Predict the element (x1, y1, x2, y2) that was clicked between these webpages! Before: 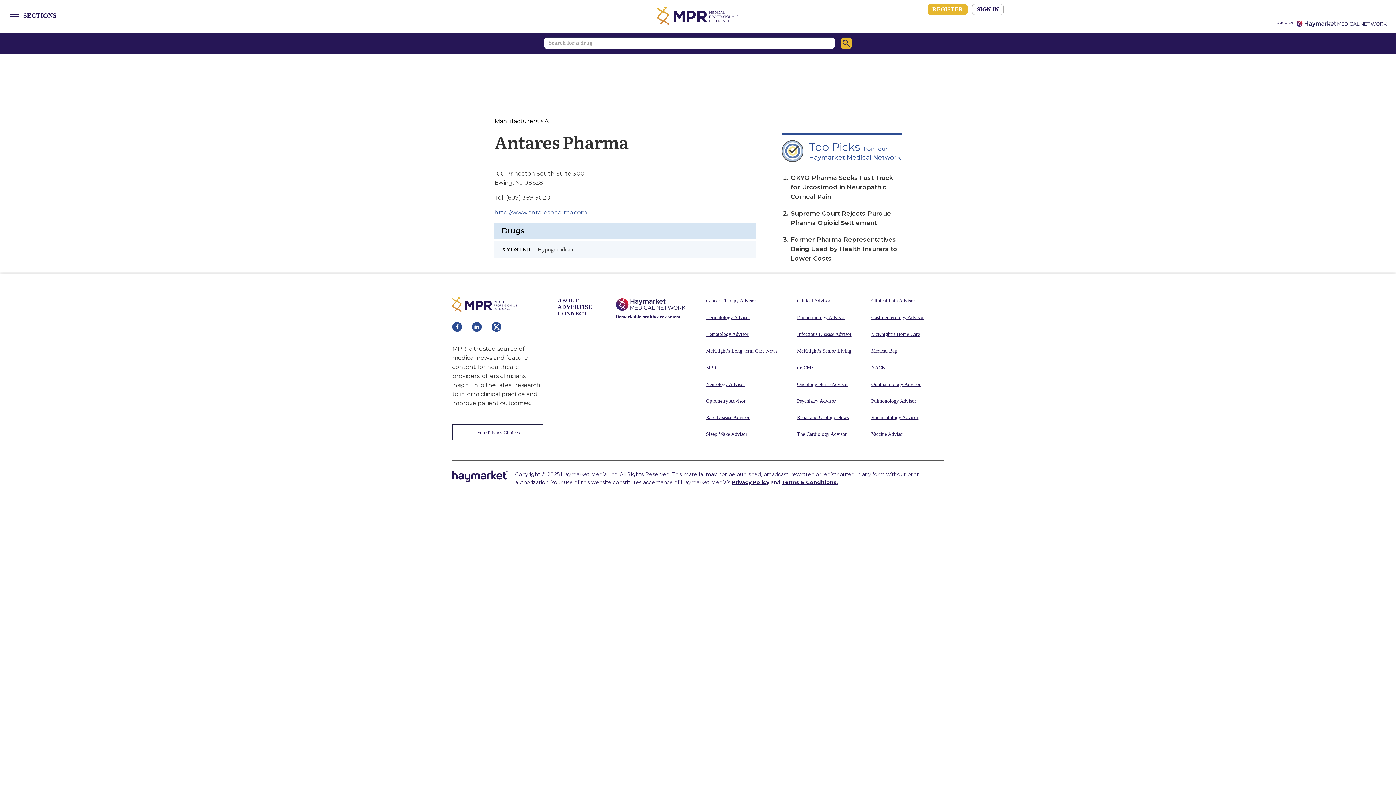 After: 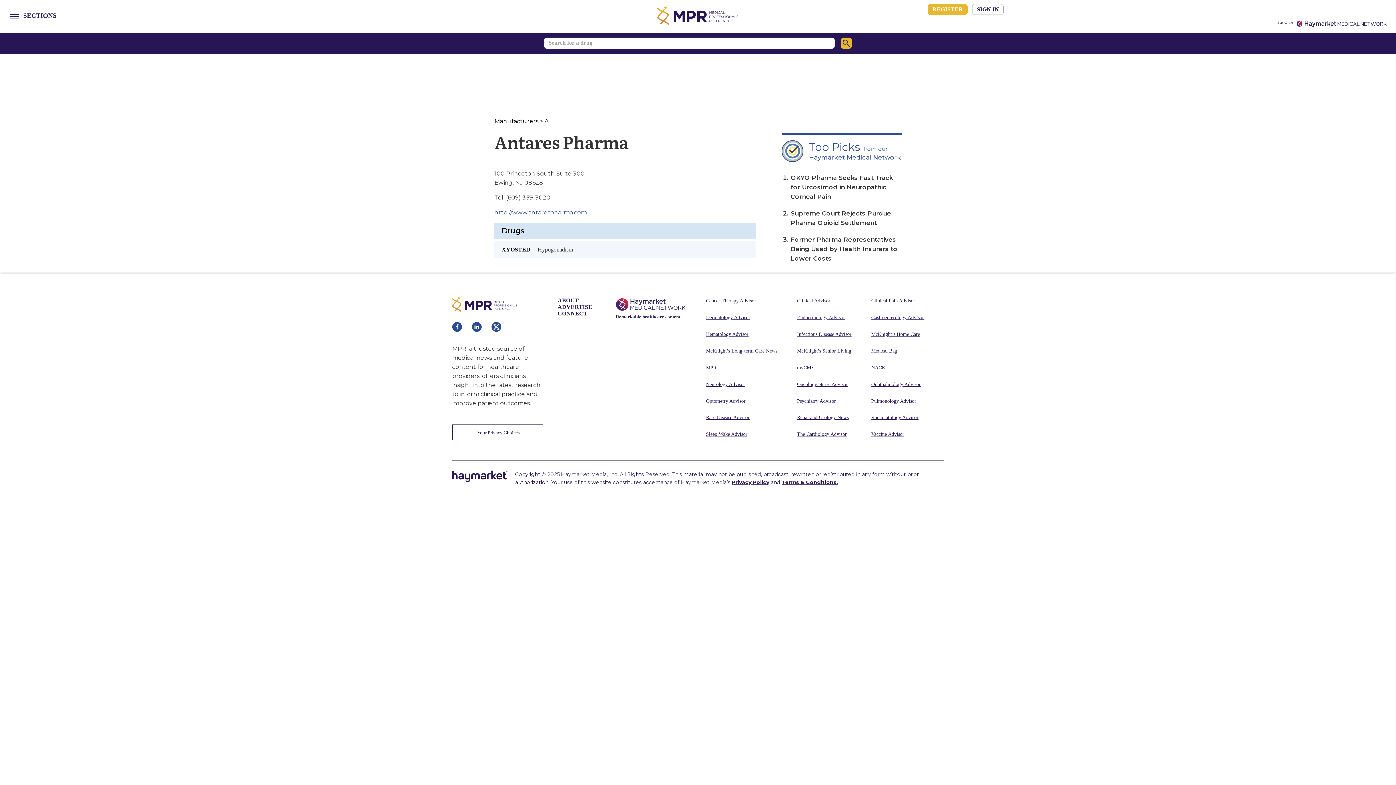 Action: label: OKYO Pharma Seeks Fast Track for Urcosimod in Neuropathic Corneal Pain bbox: (790, 174, 893, 200)